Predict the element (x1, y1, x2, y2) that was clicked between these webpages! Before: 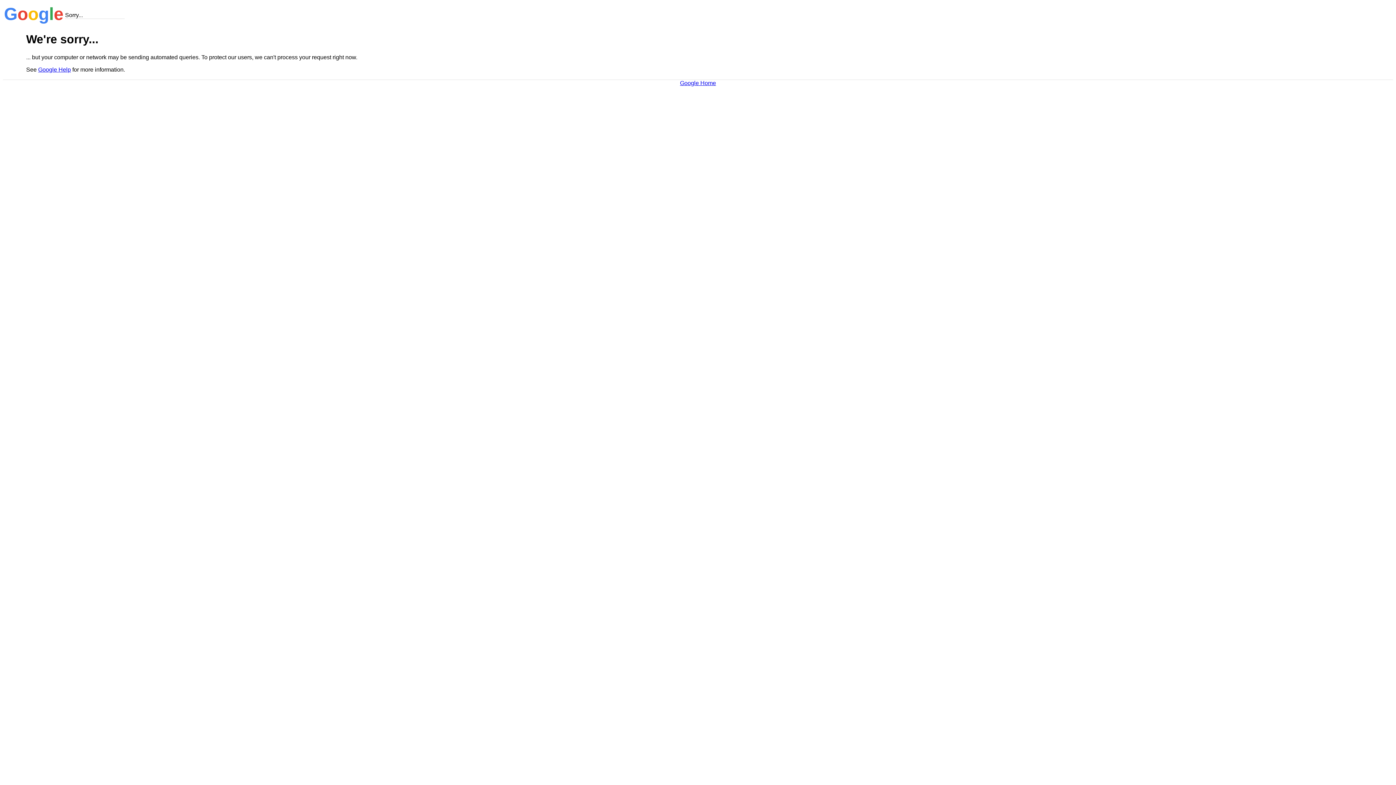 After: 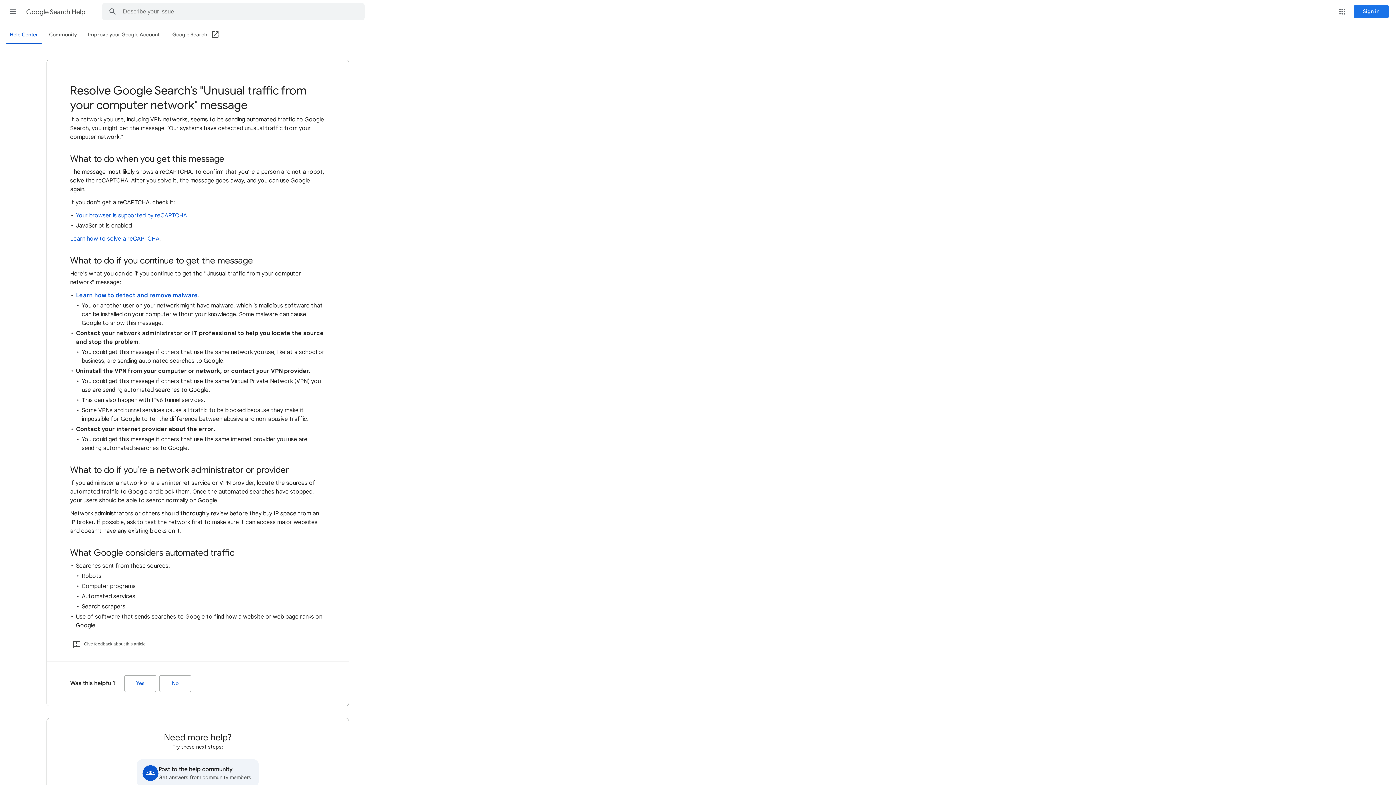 Action: bbox: (38, 66, 70, 72) label: Google Help